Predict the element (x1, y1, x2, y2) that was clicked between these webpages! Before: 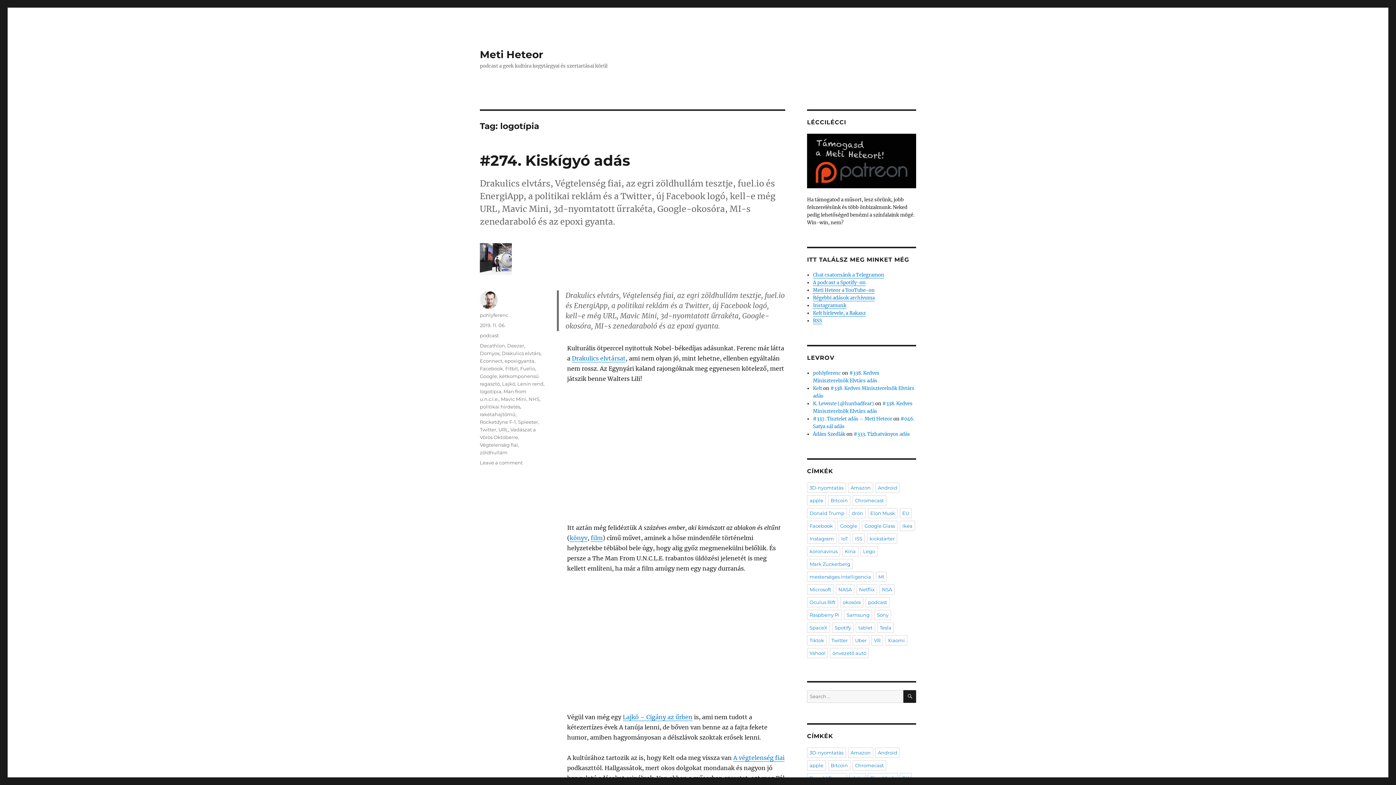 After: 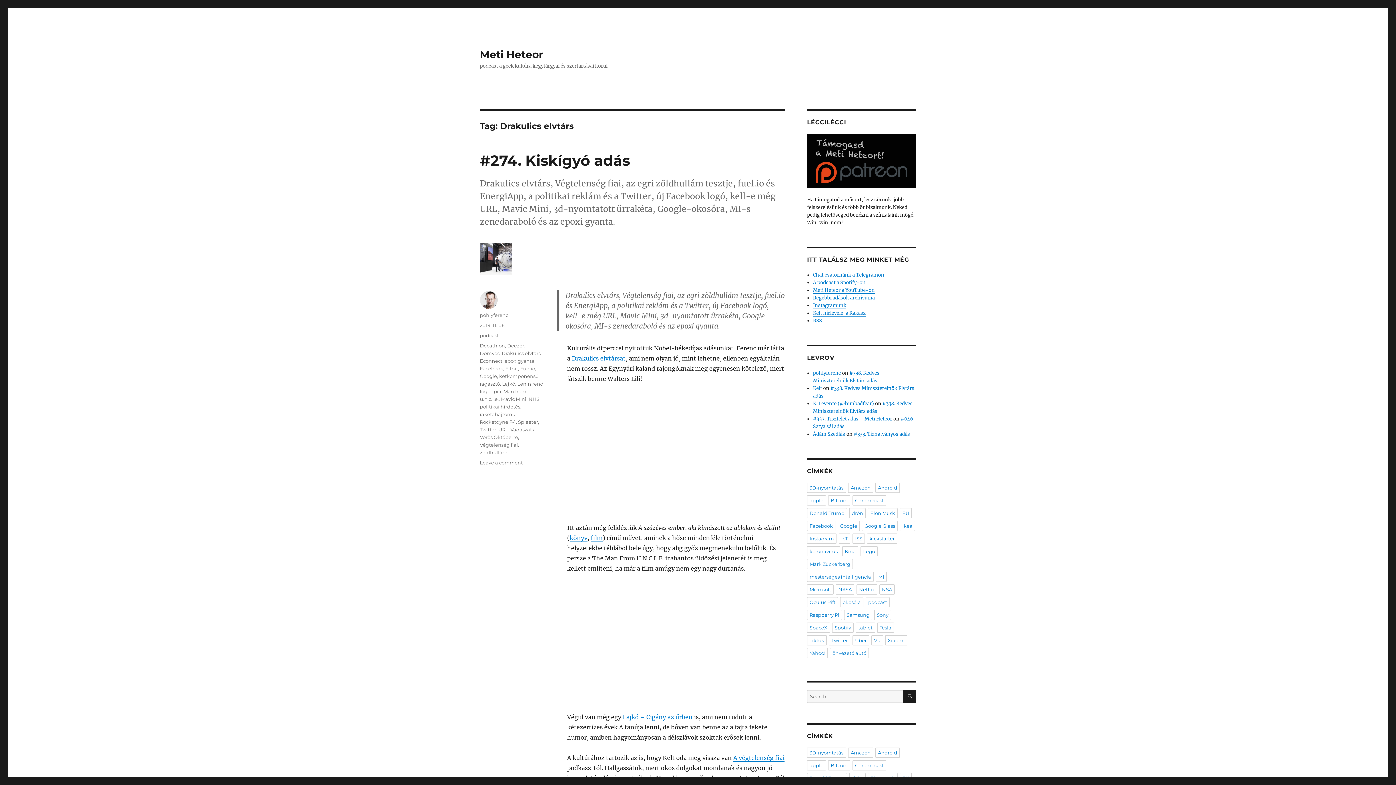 Action: label: Drakulics elvtárs bbox: (501, 350, 540, 356)